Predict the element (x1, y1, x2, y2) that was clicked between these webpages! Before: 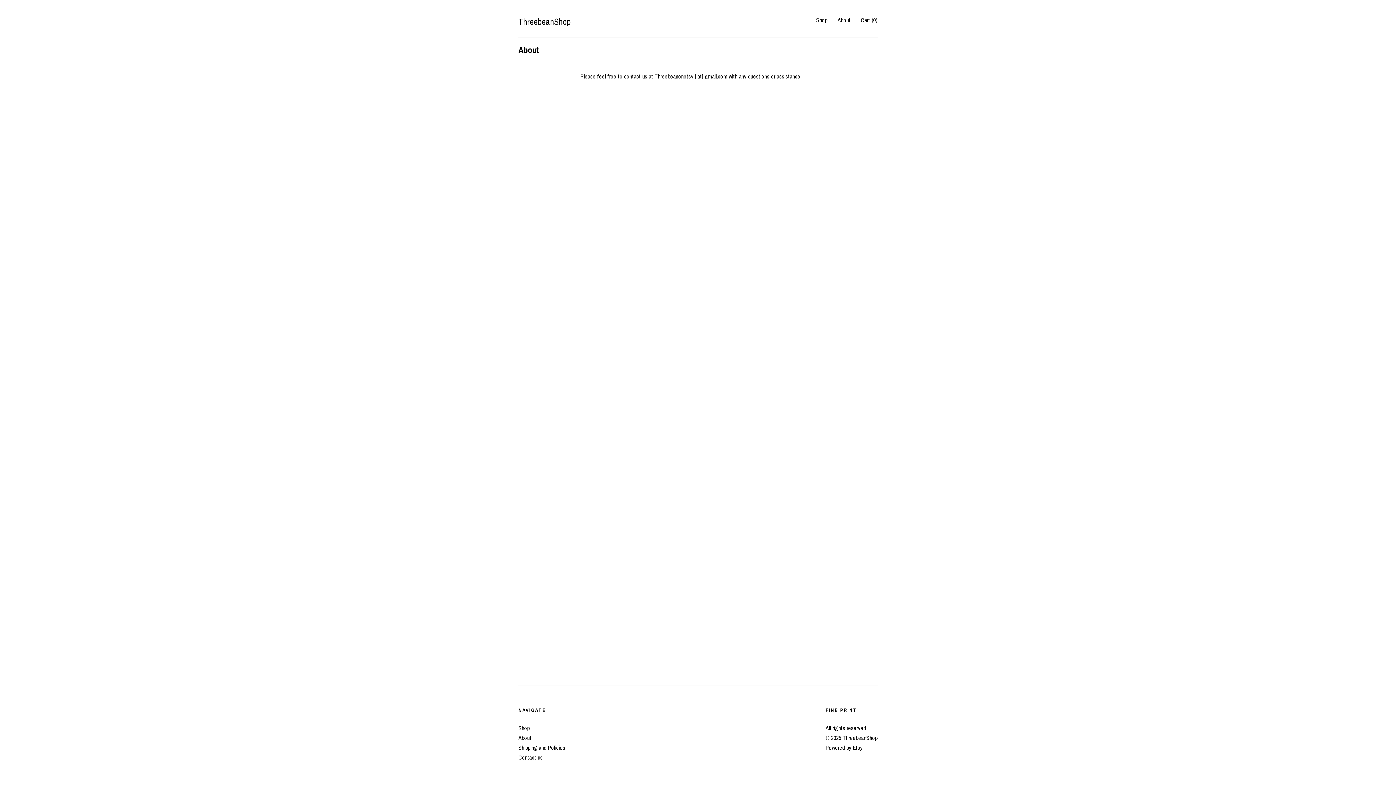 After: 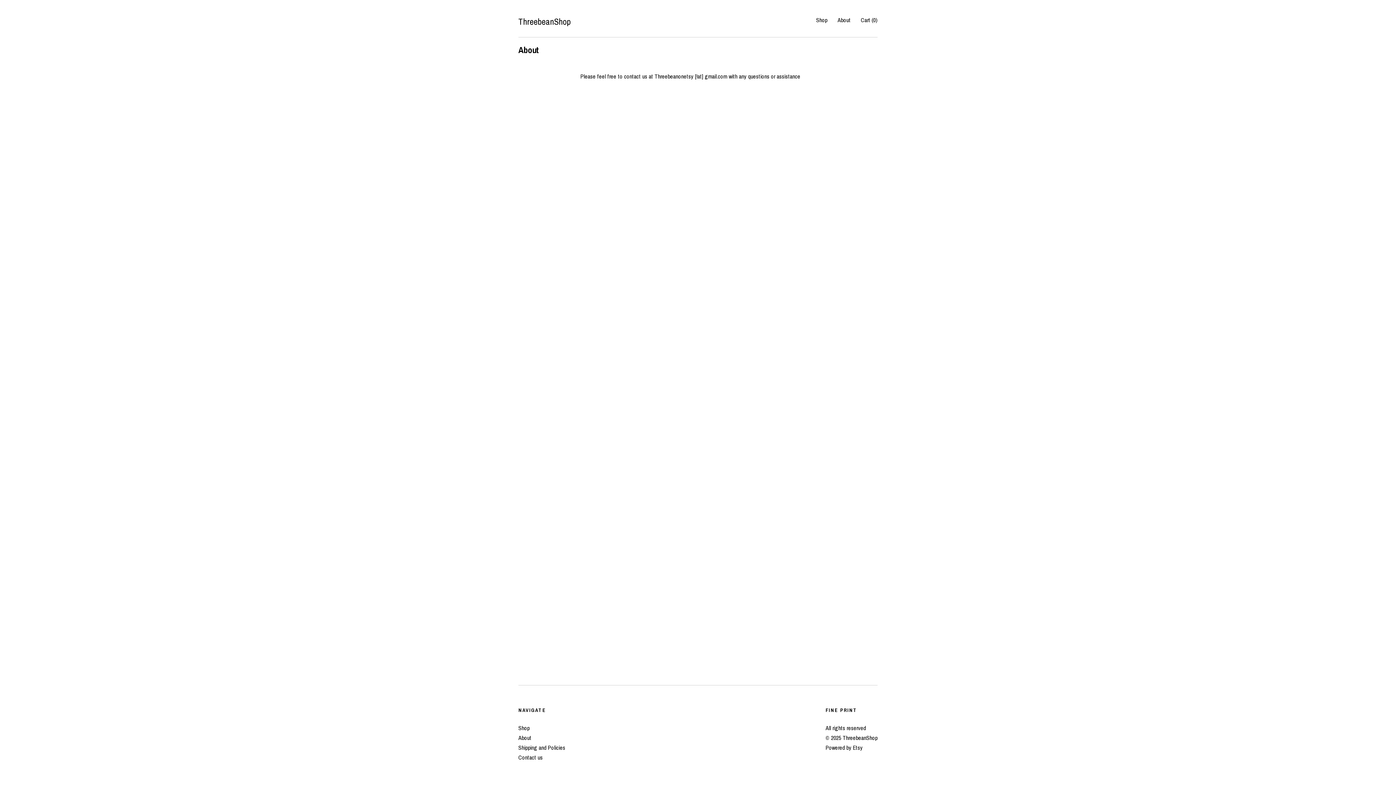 Action: label: About bbox: (837, 16, 850, 24)